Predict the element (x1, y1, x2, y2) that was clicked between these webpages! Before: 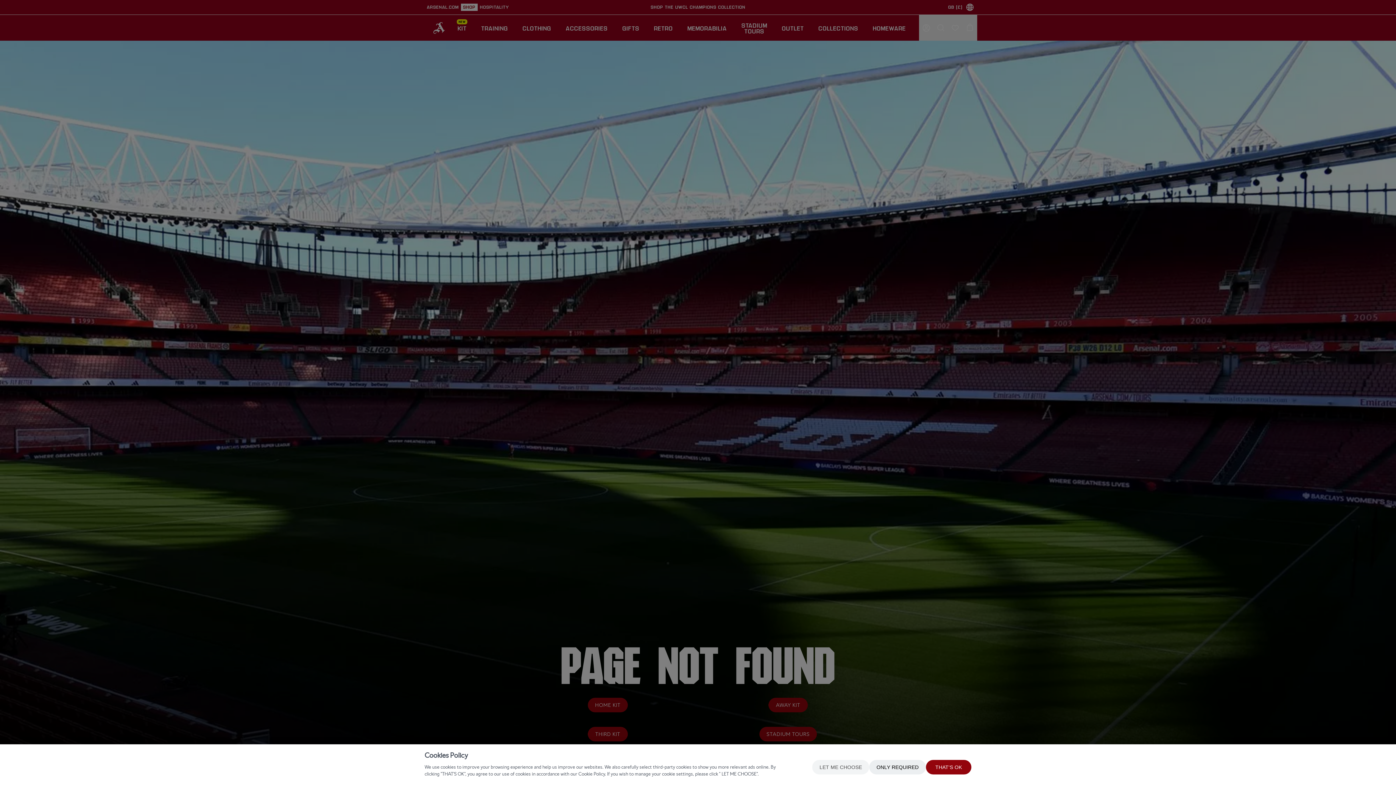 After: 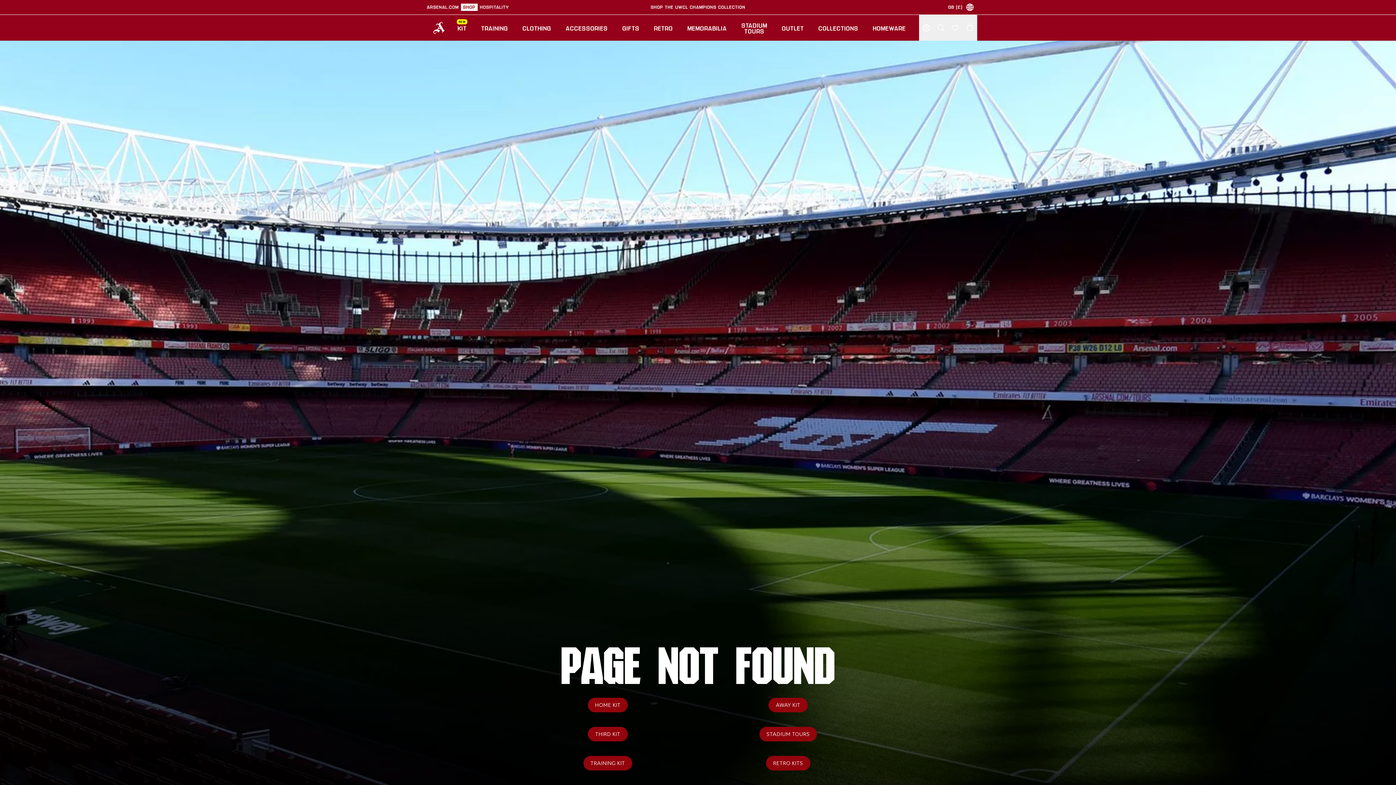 Action: label: ONLY REQUIRED bbox: (869, 760, 926, 774)